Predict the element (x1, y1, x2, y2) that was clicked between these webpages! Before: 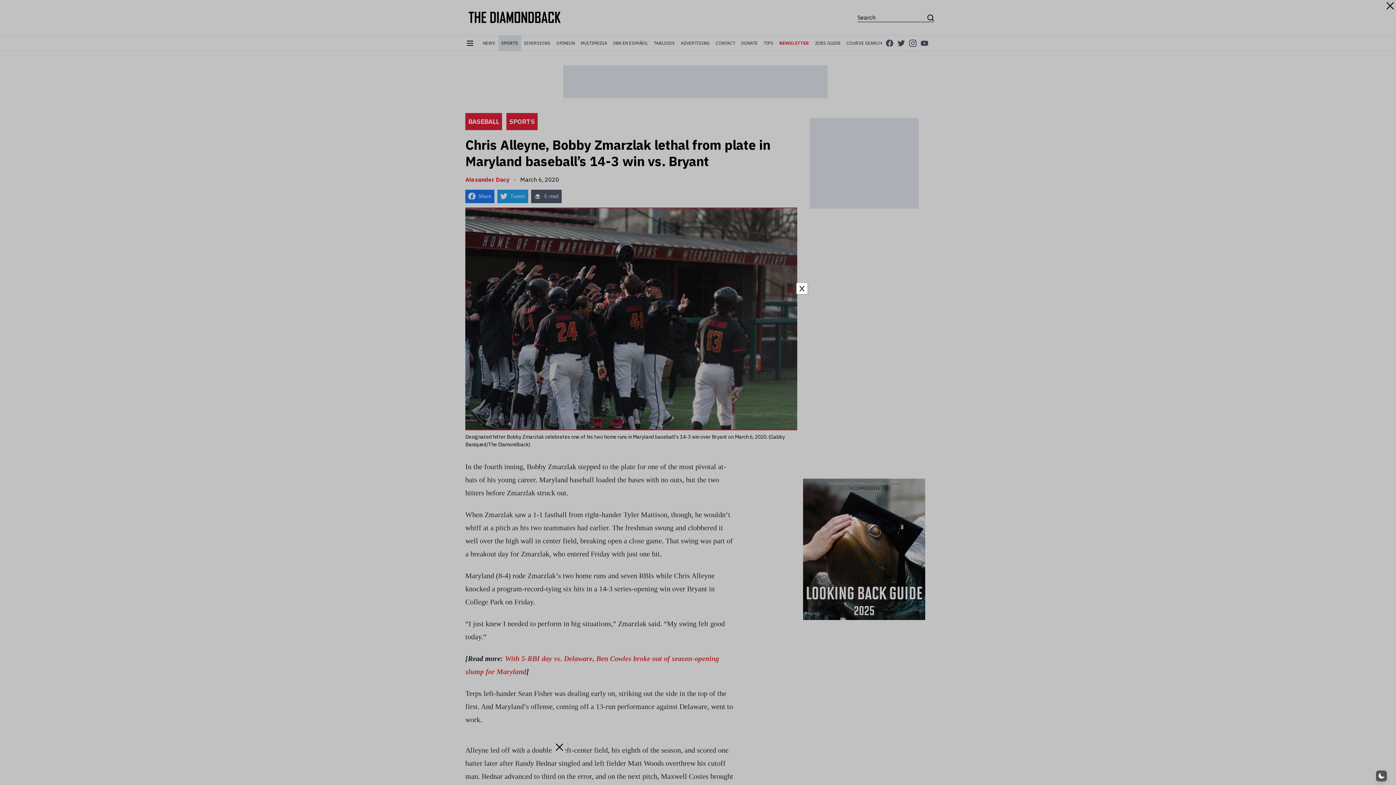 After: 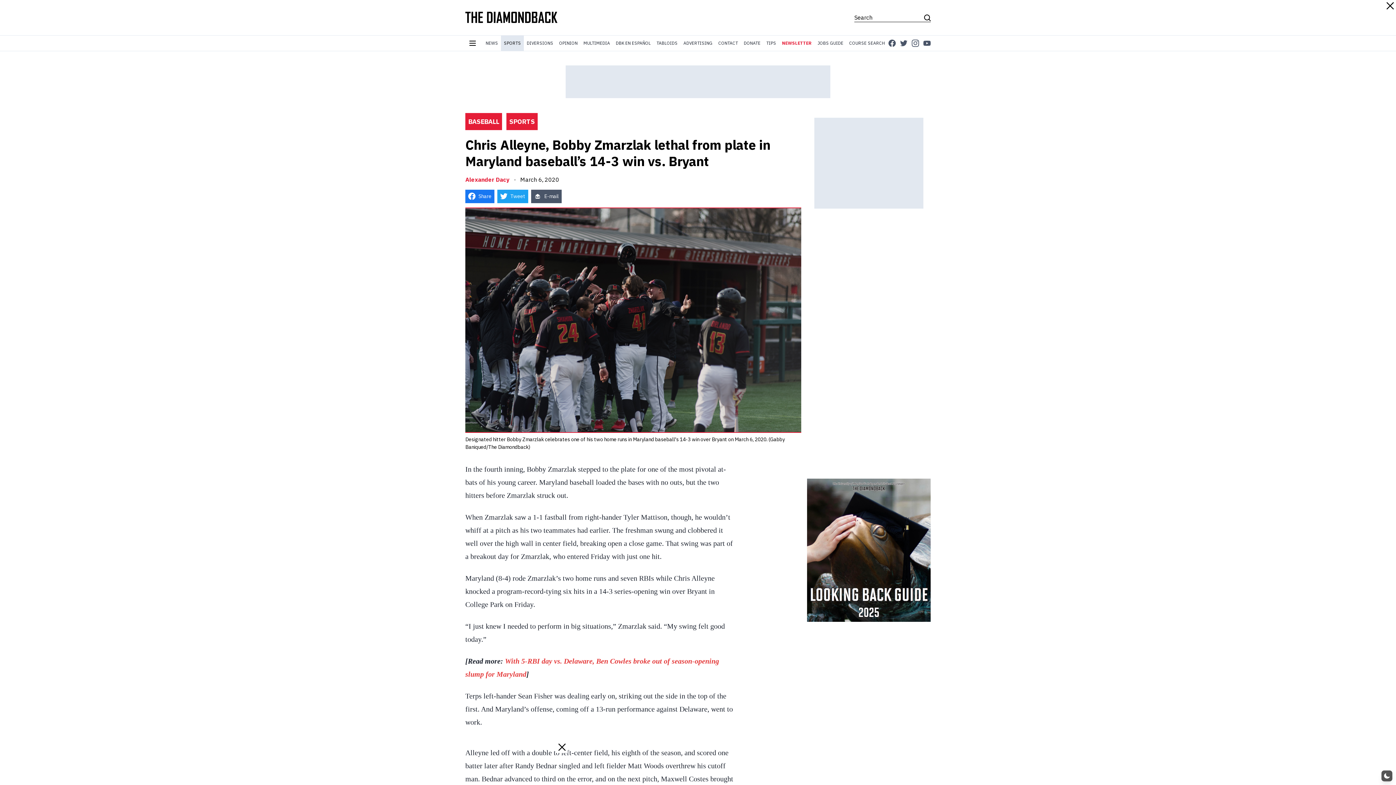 Action: bbox: (796, 283, 807, 294) label: Close